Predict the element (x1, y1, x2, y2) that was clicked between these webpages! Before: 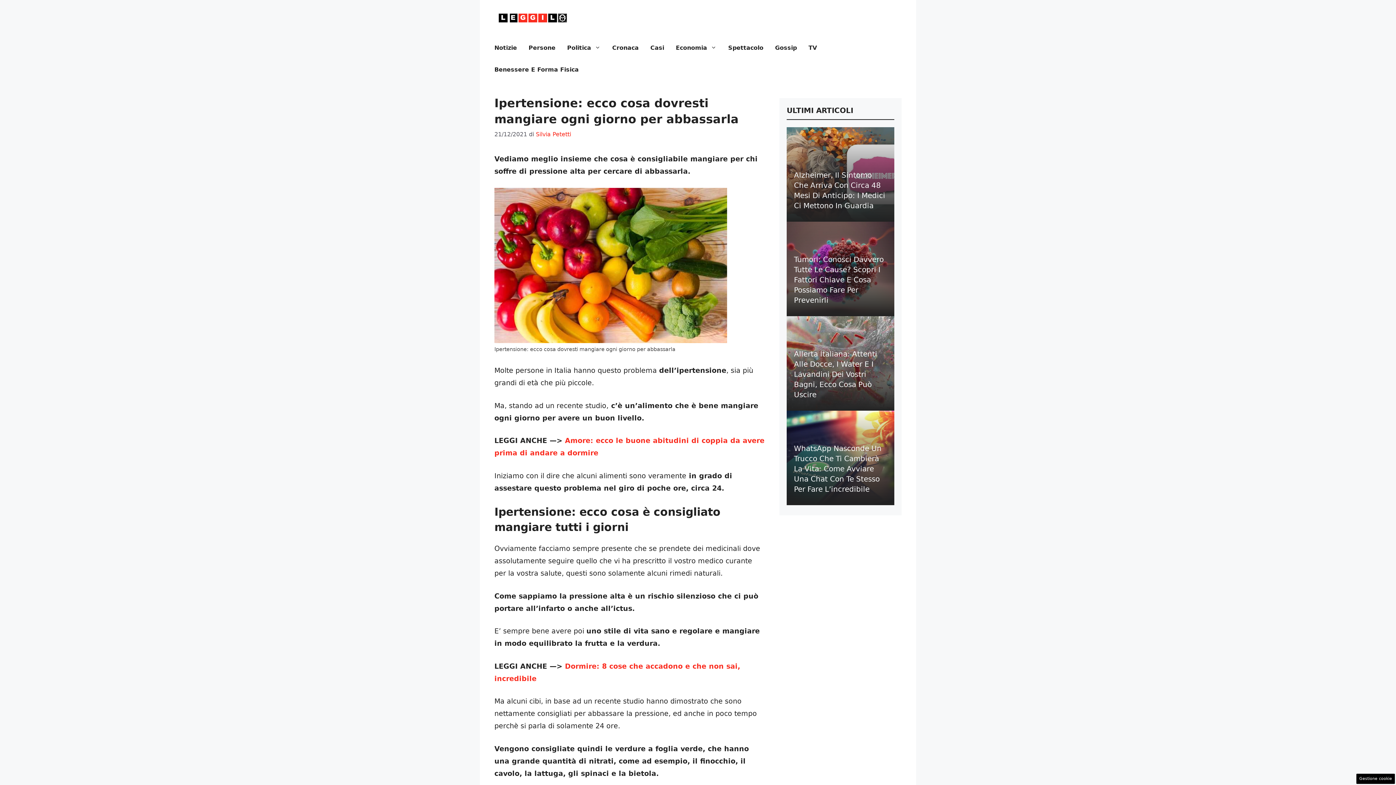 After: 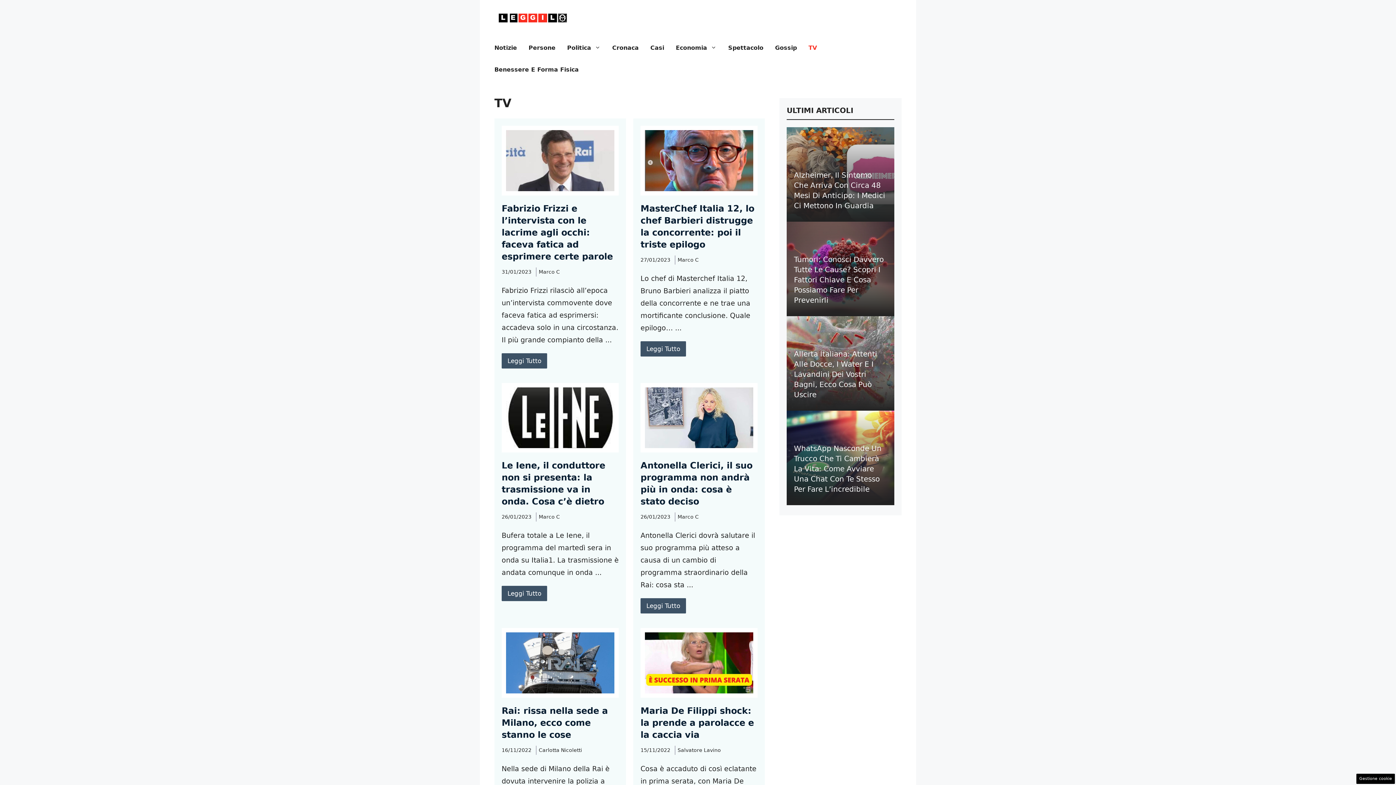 Action: label: TV bbox: (802, 37, 822, 58)